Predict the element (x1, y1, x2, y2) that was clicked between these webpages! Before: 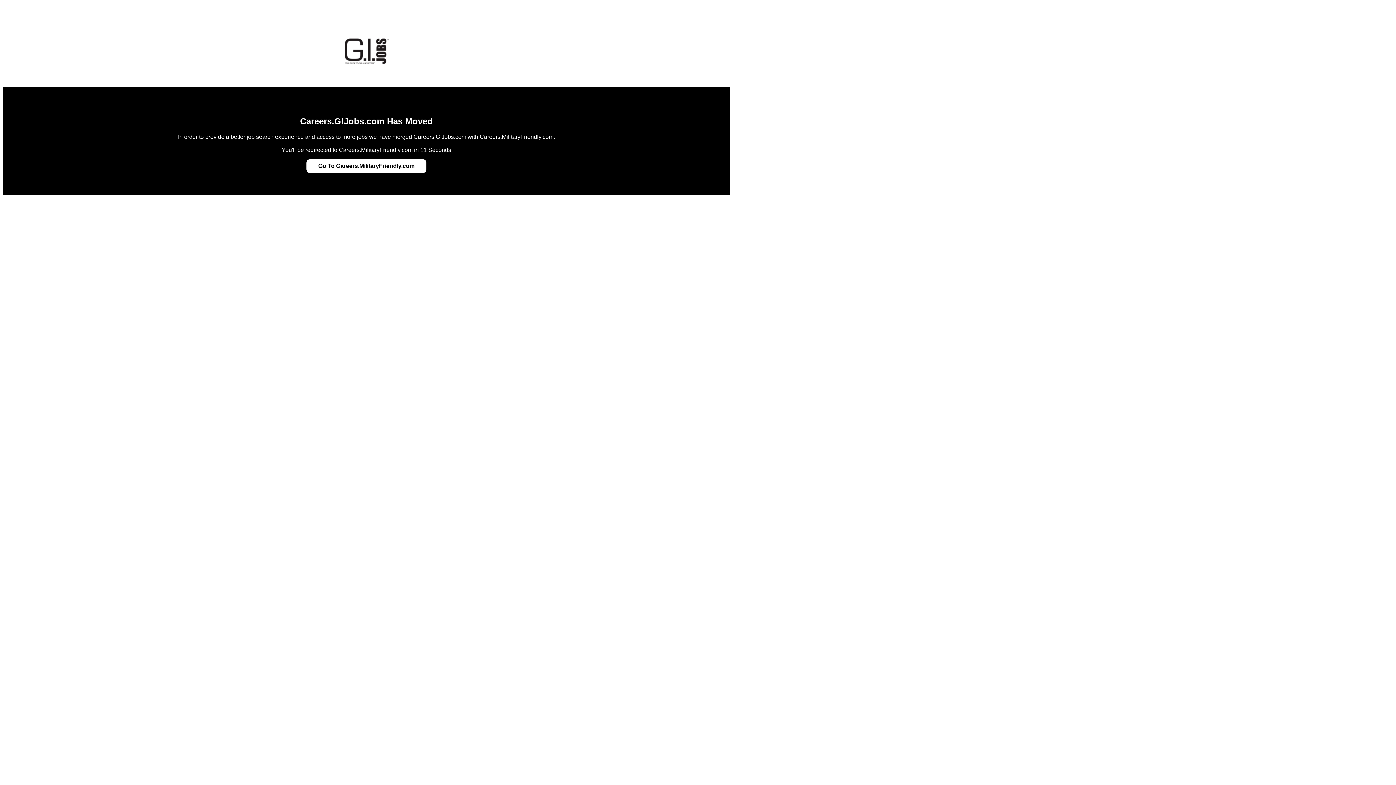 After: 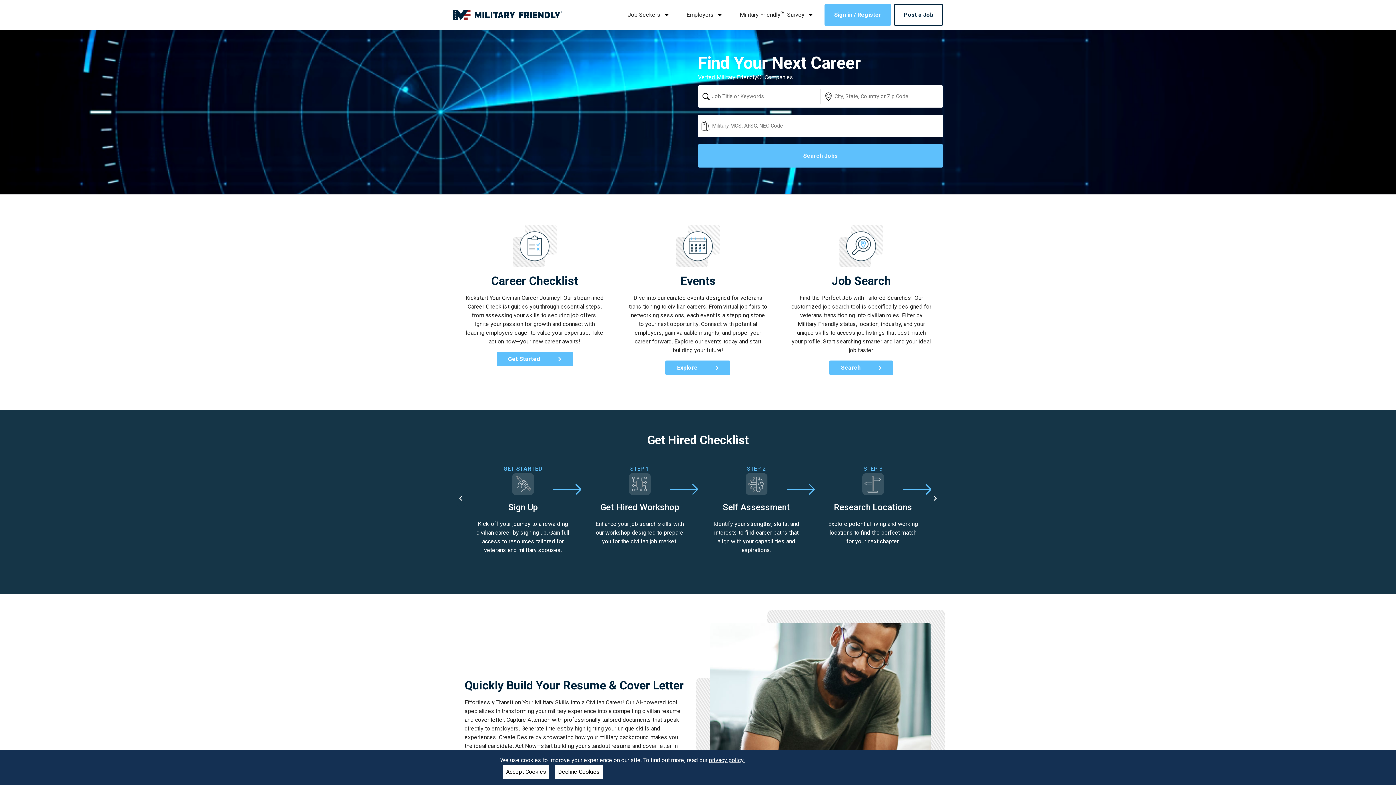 Action: bbox: (318, 162, 414, 169) label: Go To Careers.MilitaryFriendly.com